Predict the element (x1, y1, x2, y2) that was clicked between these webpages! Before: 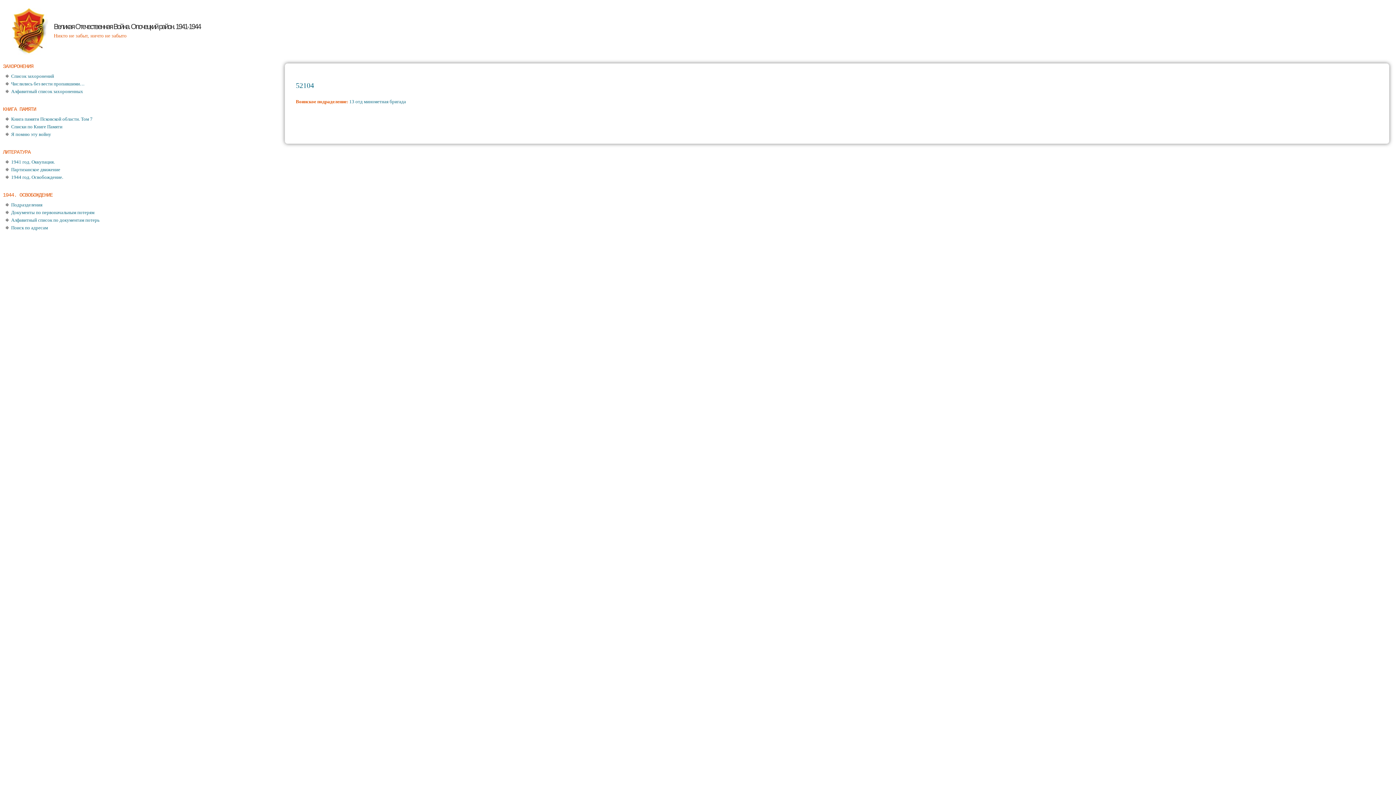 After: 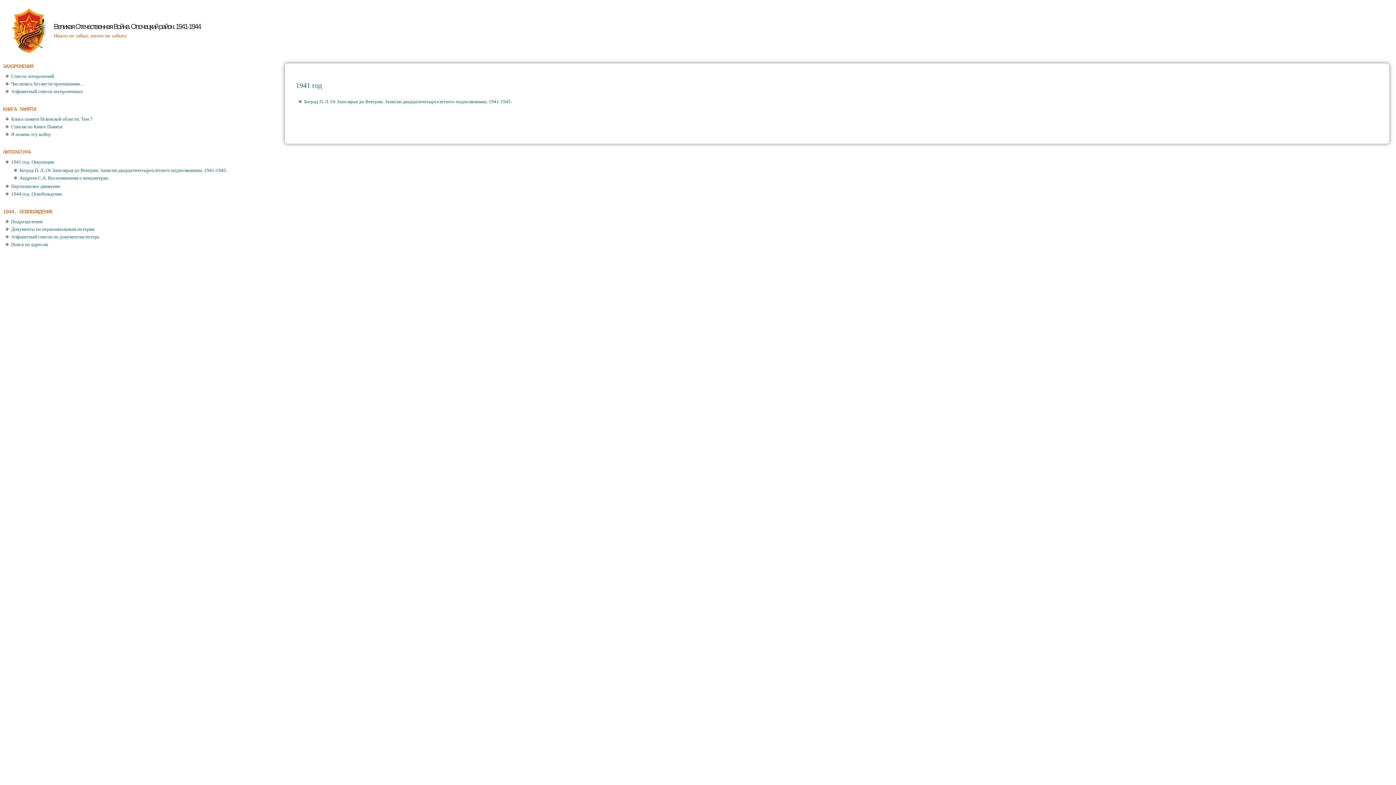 Action: bbox: (11, 159, 54, 164) label: 1941 год. Оккупация.